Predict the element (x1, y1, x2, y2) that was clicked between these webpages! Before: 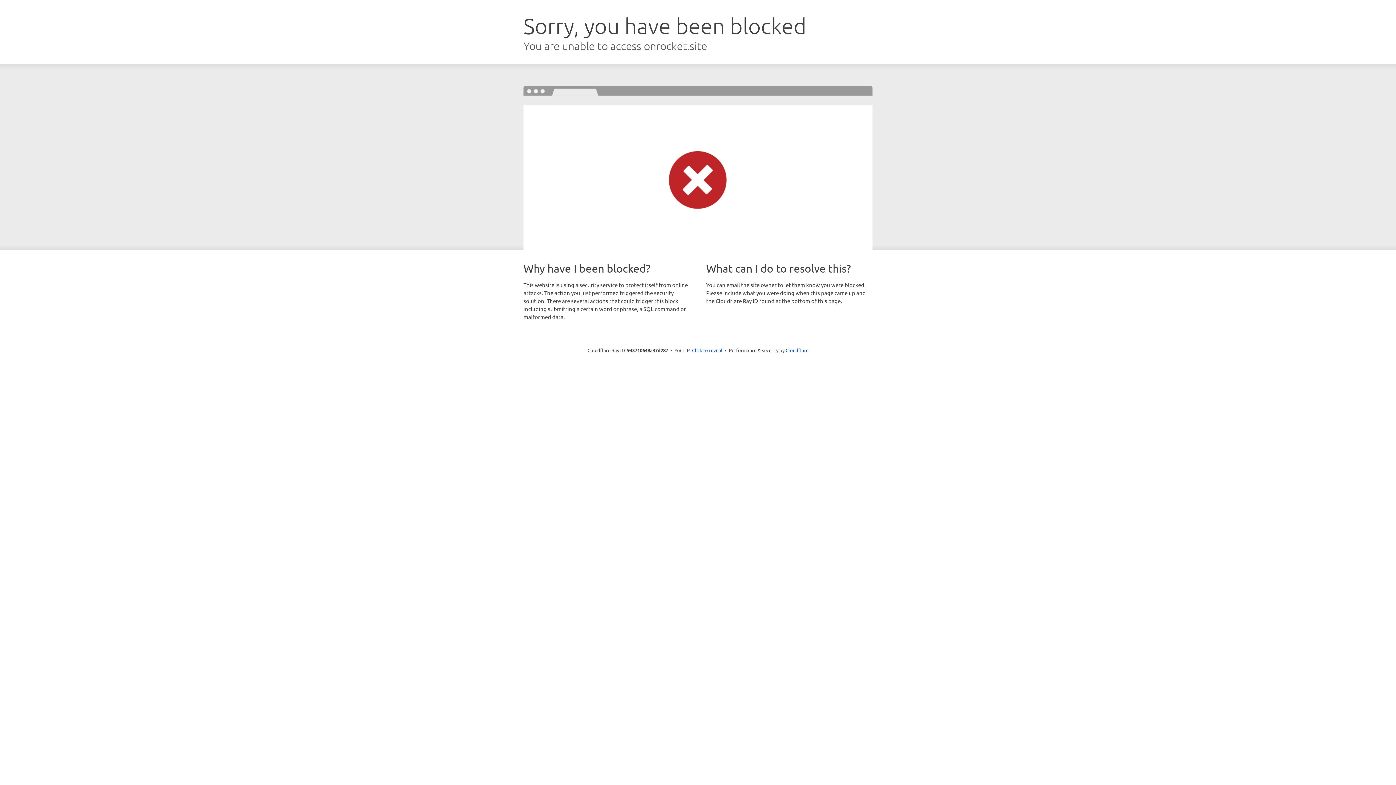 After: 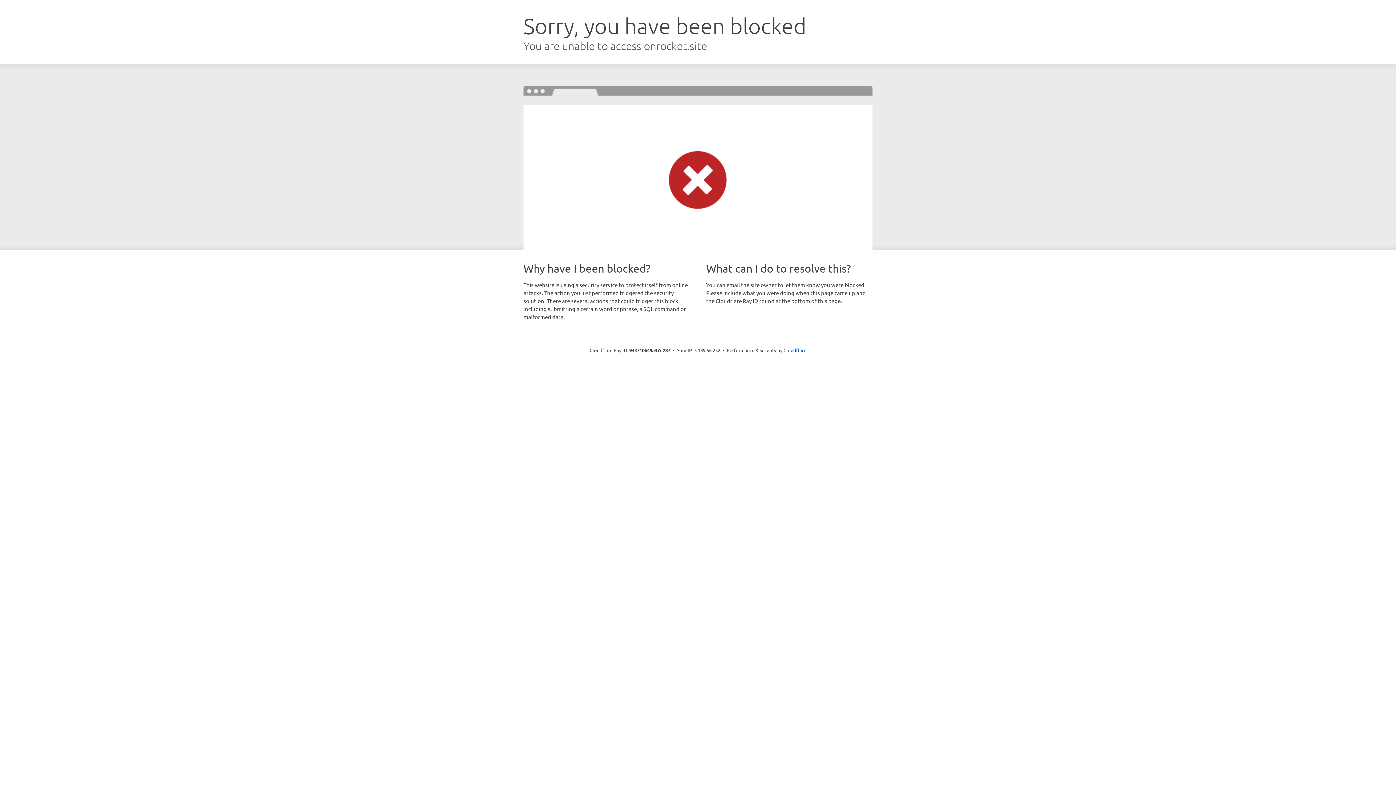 Action: bbox: (692, 346, 722, 353) label: Click to reveal